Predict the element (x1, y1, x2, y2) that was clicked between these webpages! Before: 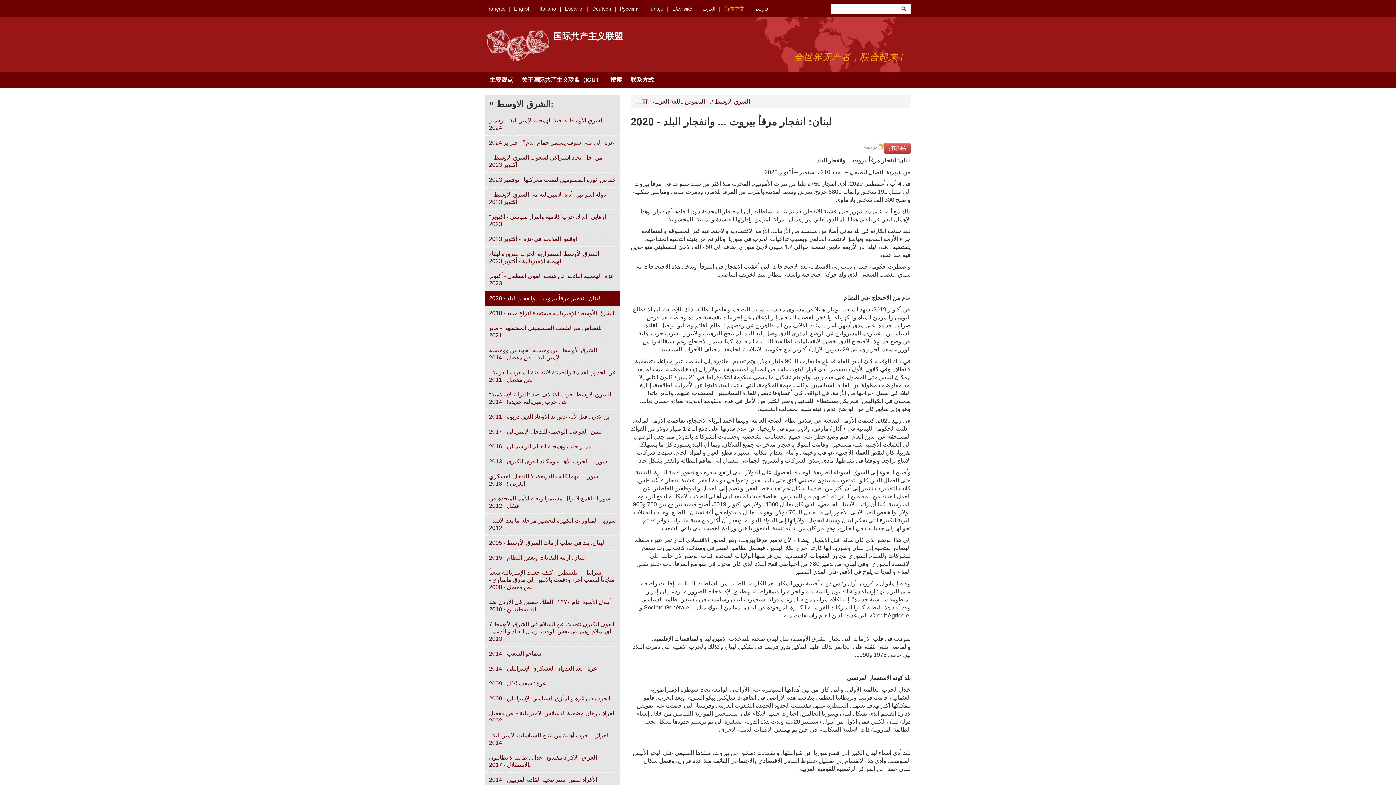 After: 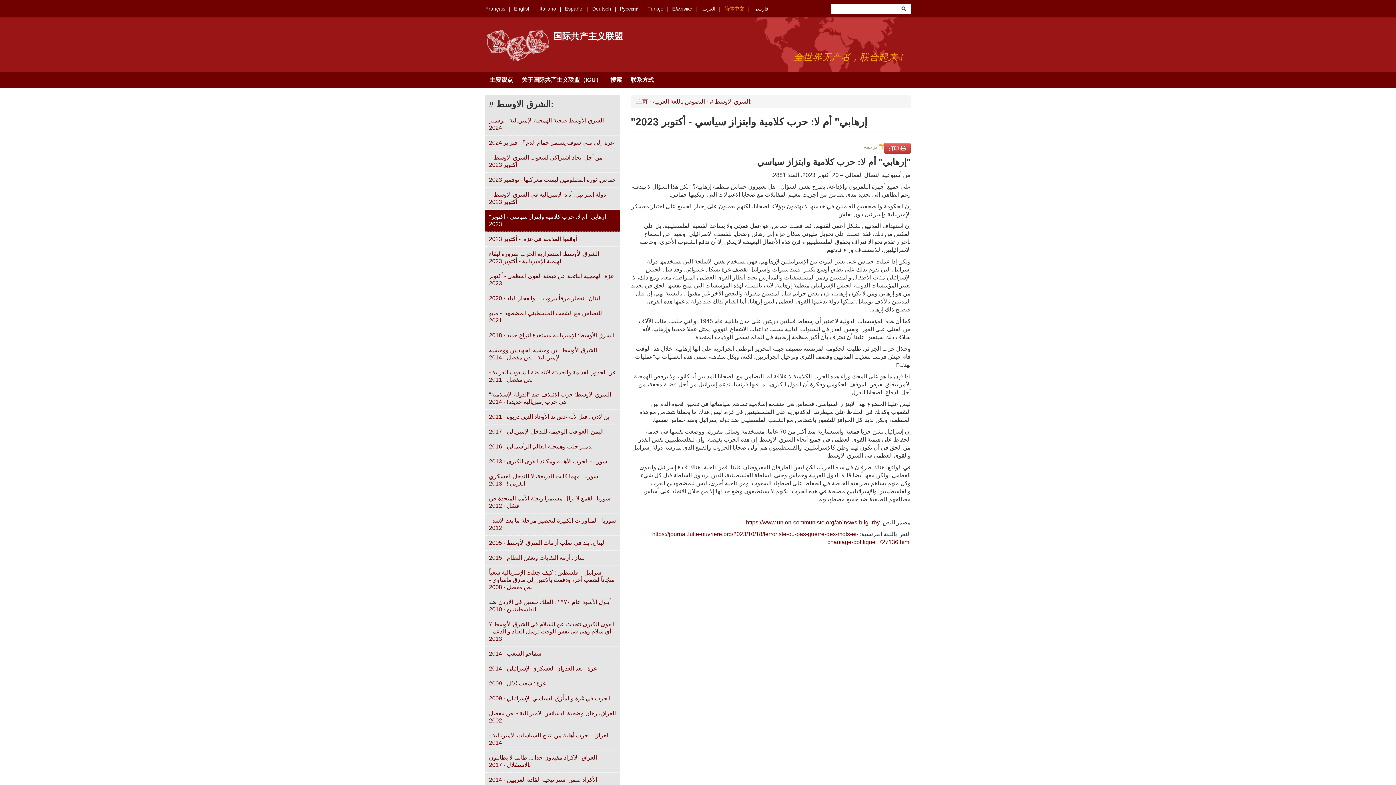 Action: bbox: (485, 209, 620, 232) label: "إرهابي" أم لا: حرب كلامية وابتزاز سياسي - أكتوبر 2023